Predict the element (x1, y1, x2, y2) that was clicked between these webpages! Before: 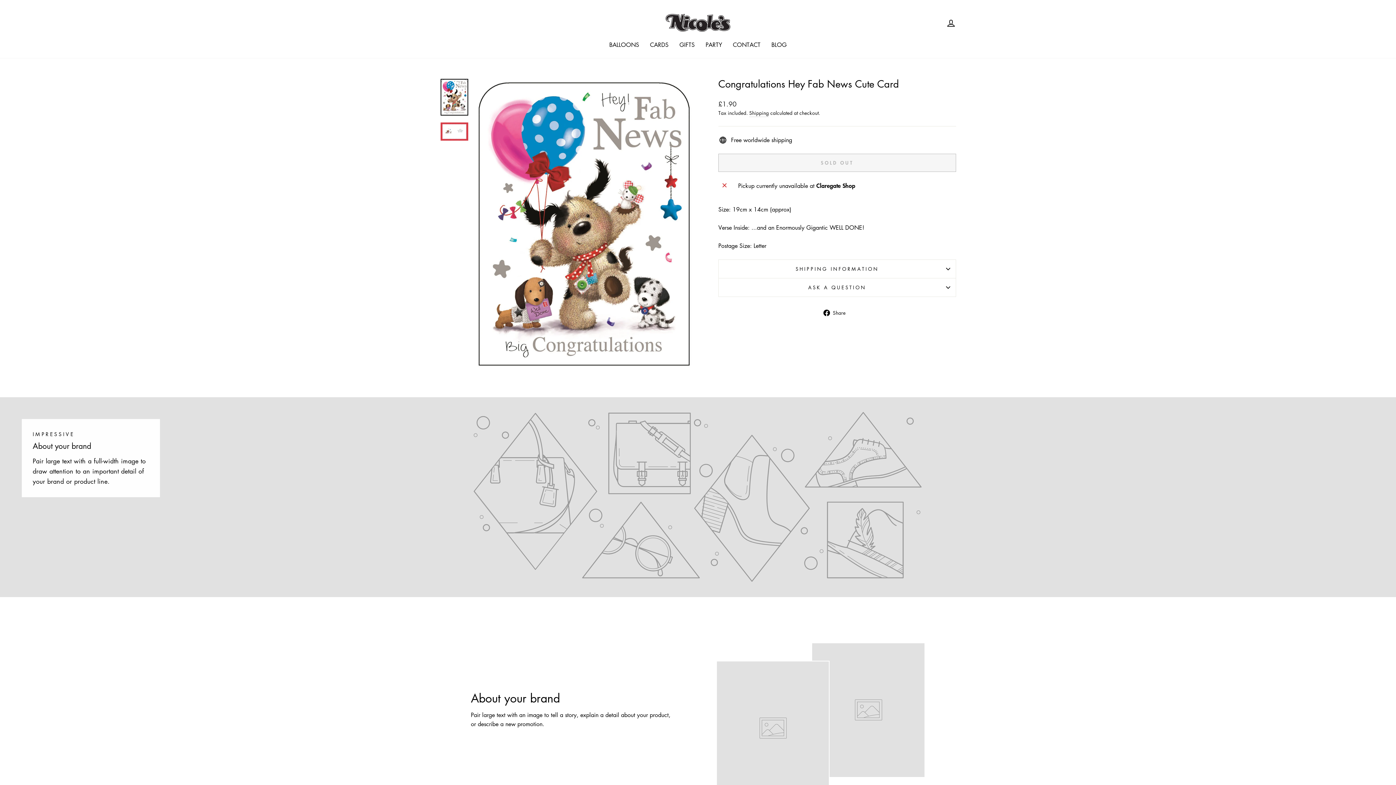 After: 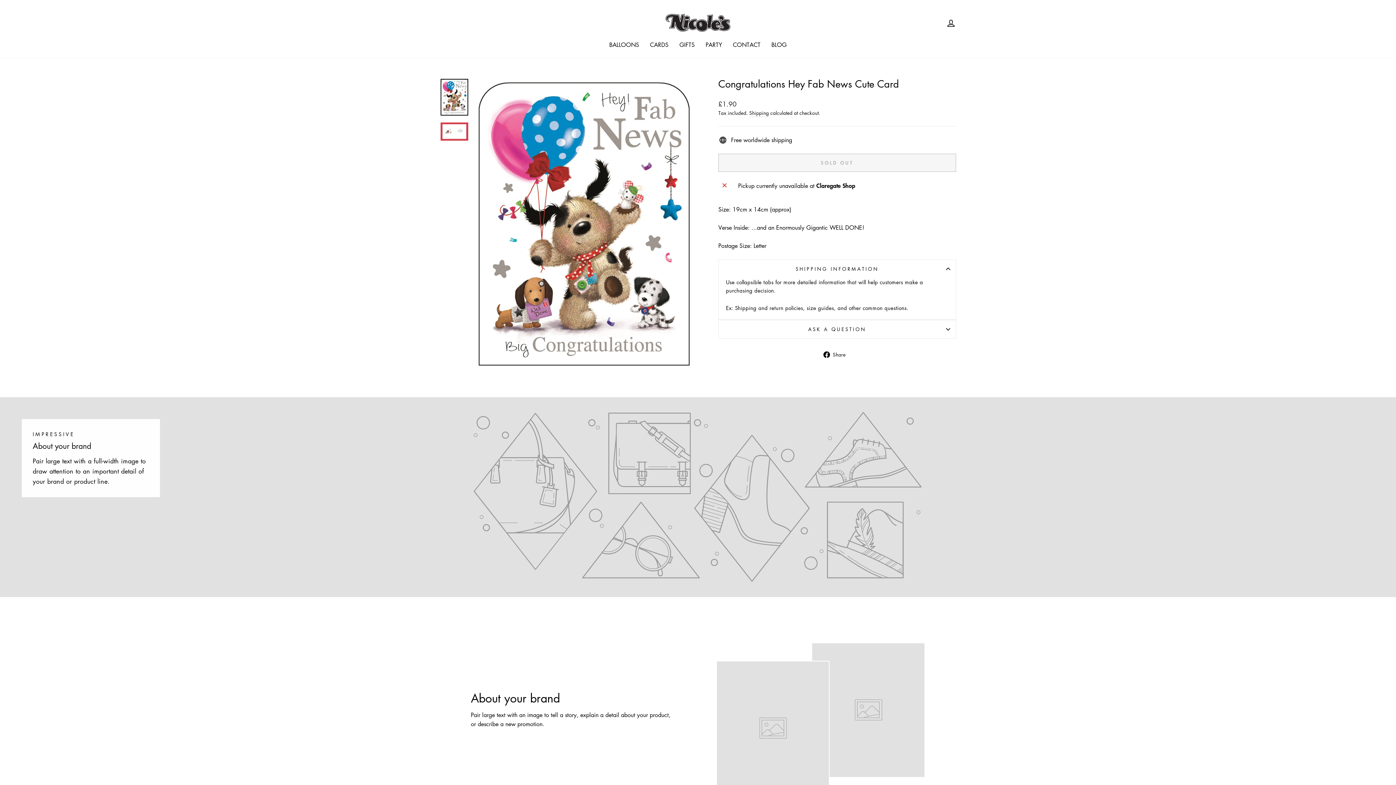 Action: bbox: (718, 259, 956, 278) label: SHIPPING INFORMATION